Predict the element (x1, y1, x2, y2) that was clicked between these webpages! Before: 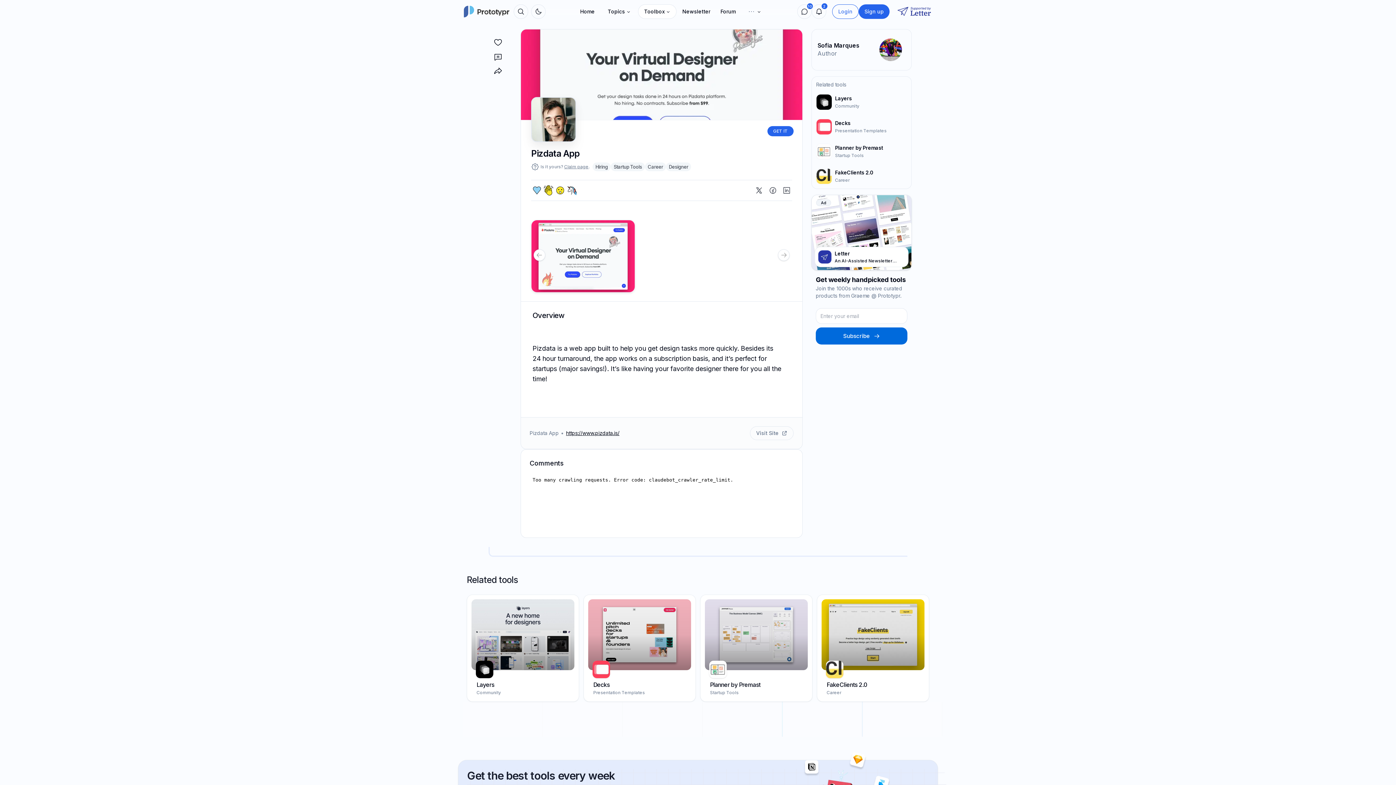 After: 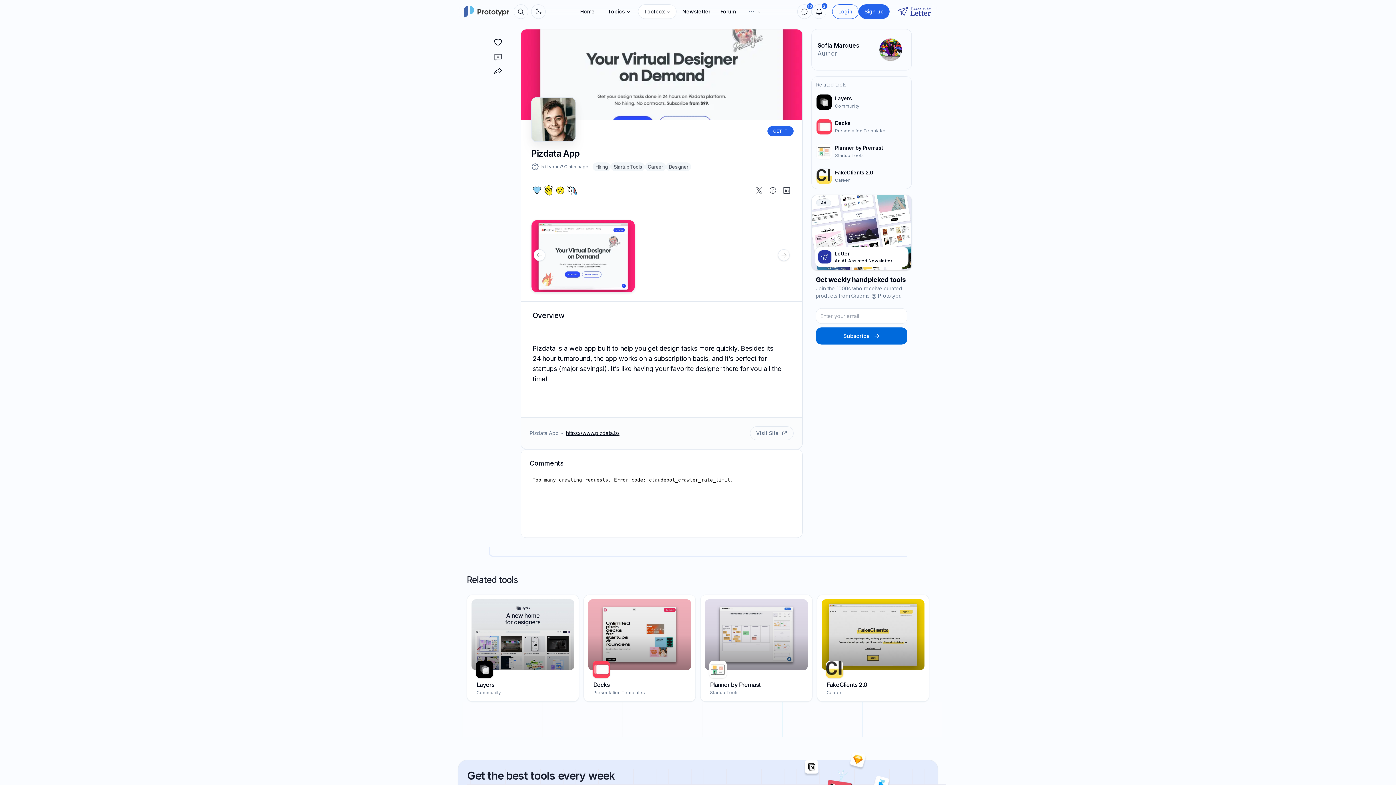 Action: bbox: (755, 186, 763, 194)